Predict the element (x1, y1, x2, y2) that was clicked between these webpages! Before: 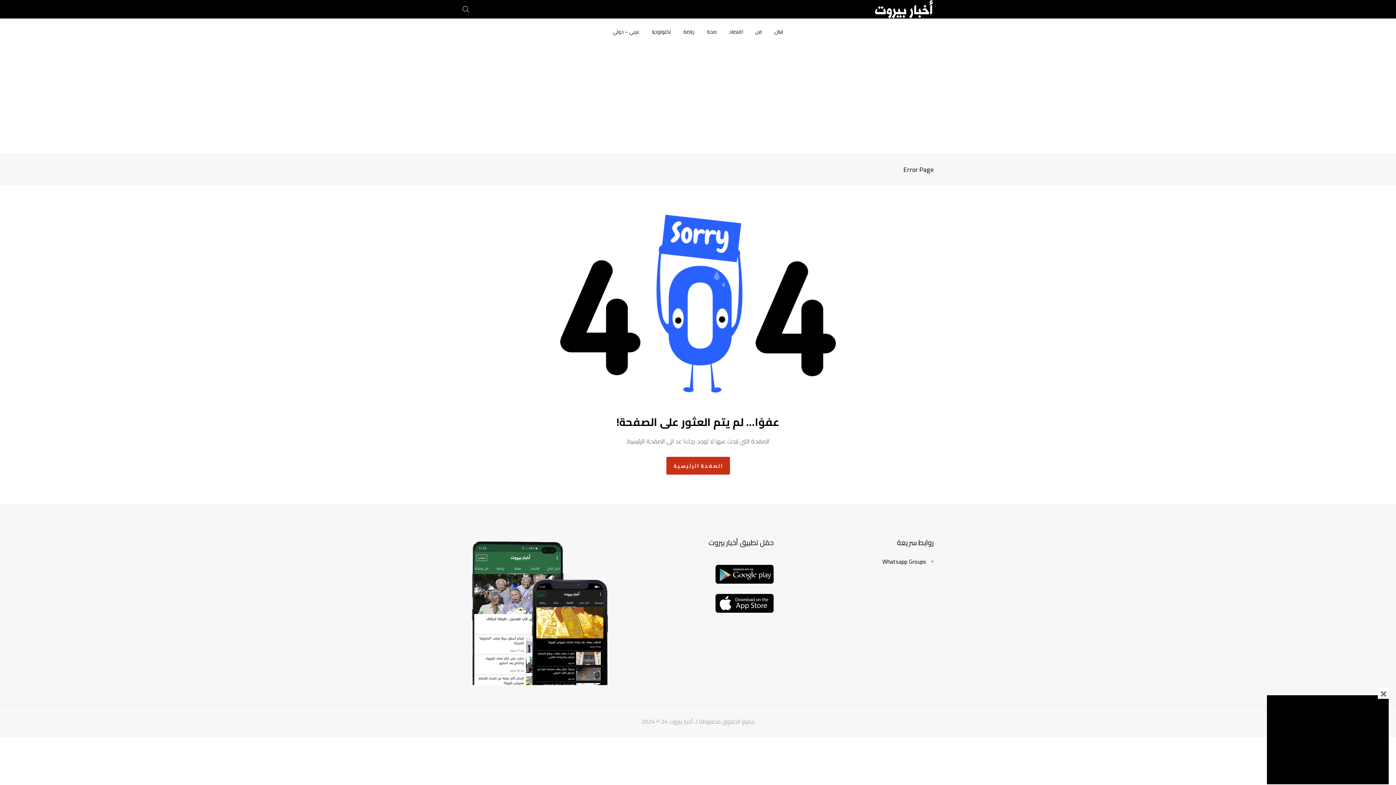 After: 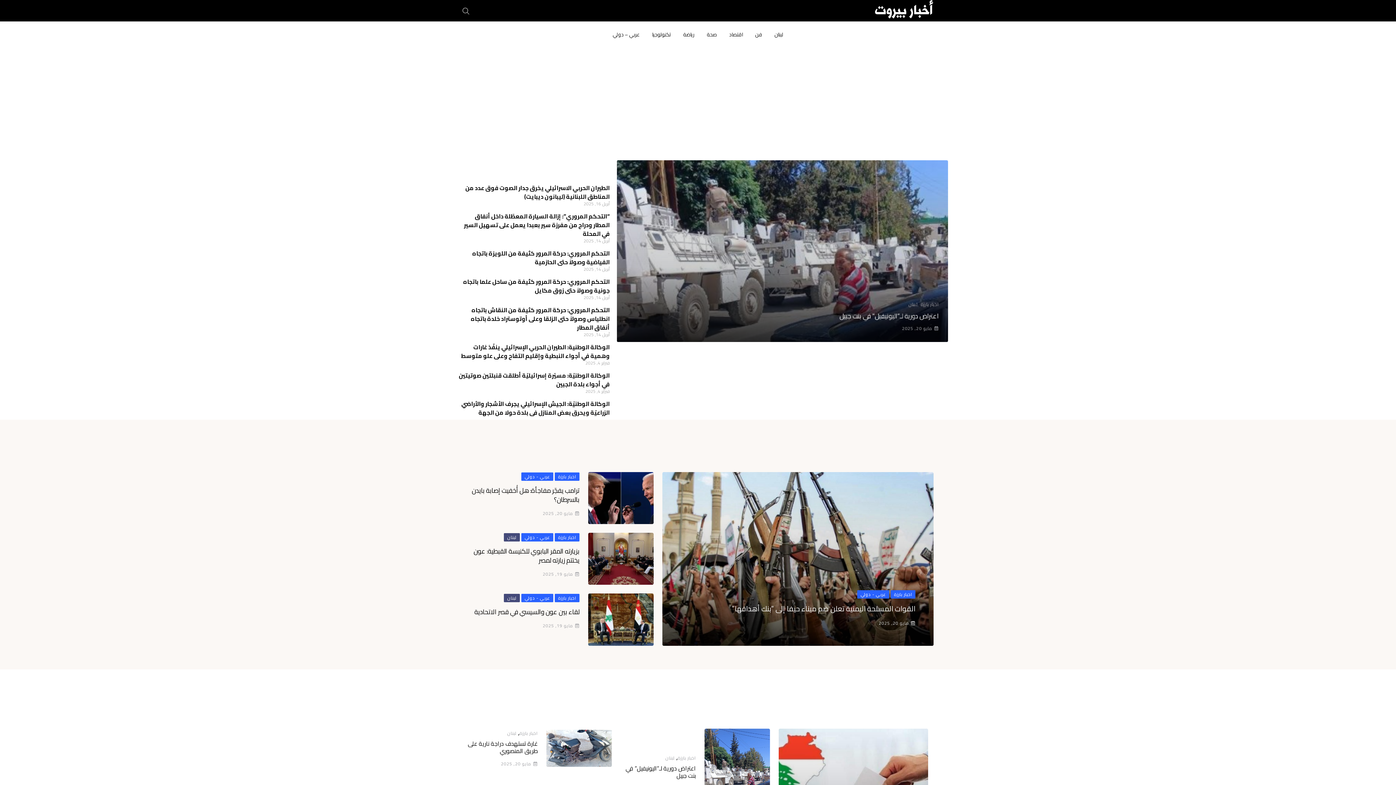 Action: bbox: (666, 457, 730, 474) label: الصفحة الرئيسية